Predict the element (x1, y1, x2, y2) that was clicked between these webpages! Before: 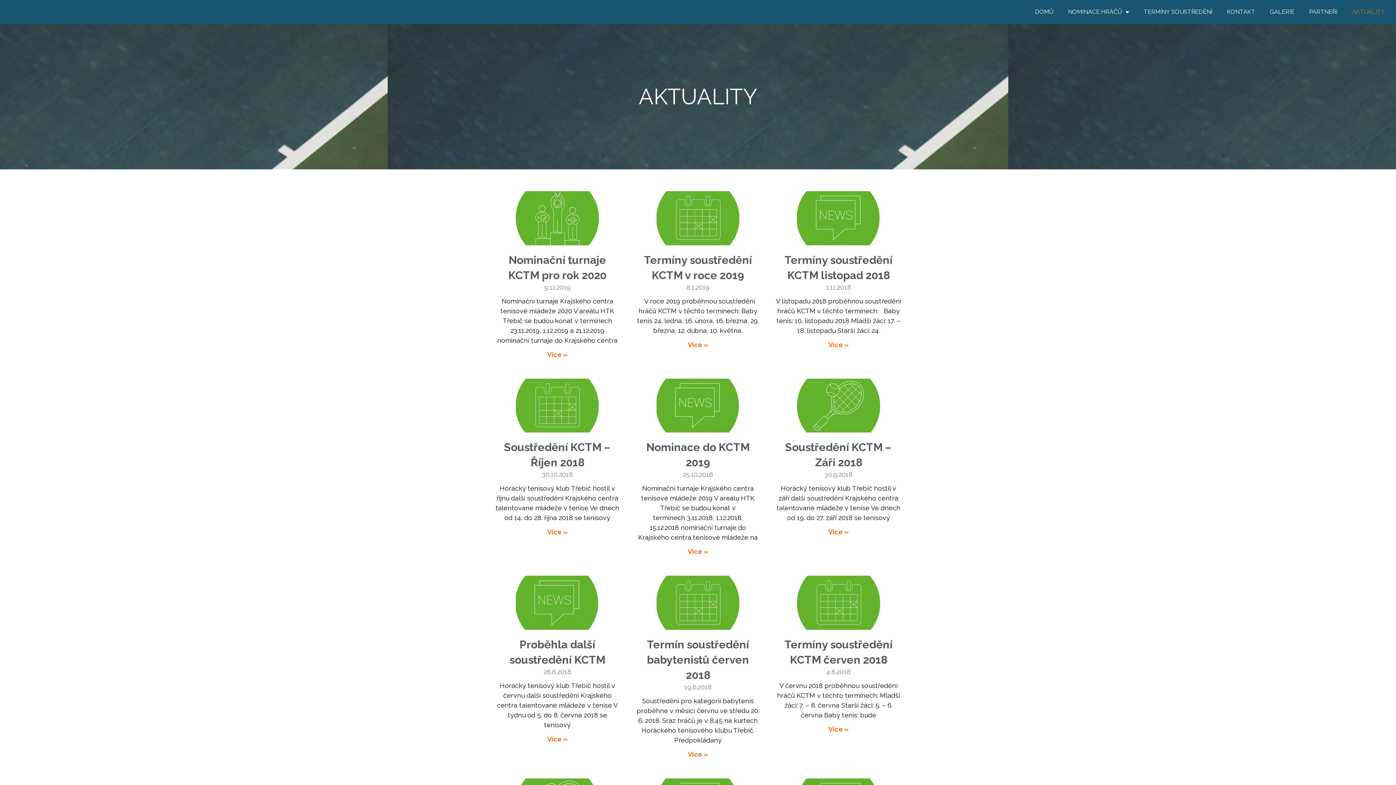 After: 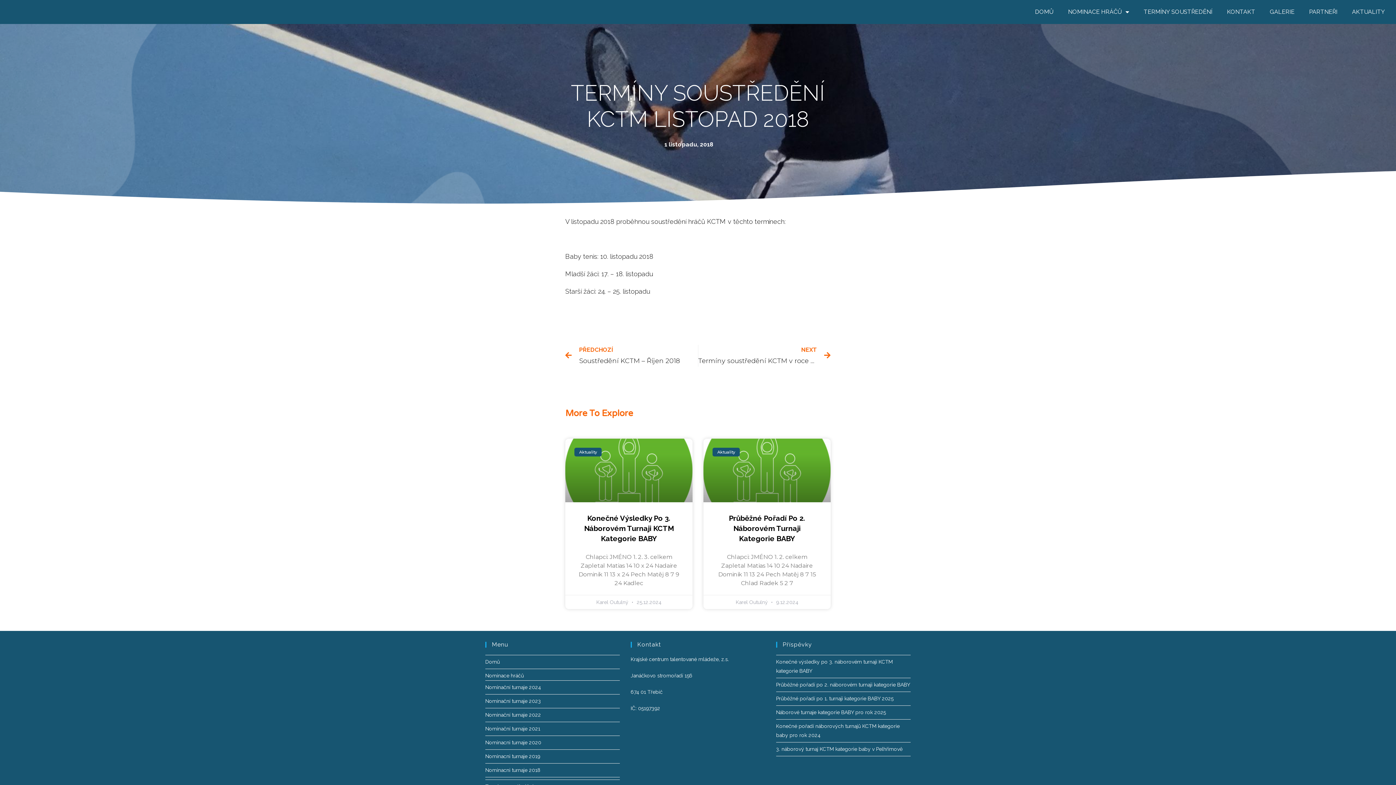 Action: bbox: (797, 191, 880, 245)